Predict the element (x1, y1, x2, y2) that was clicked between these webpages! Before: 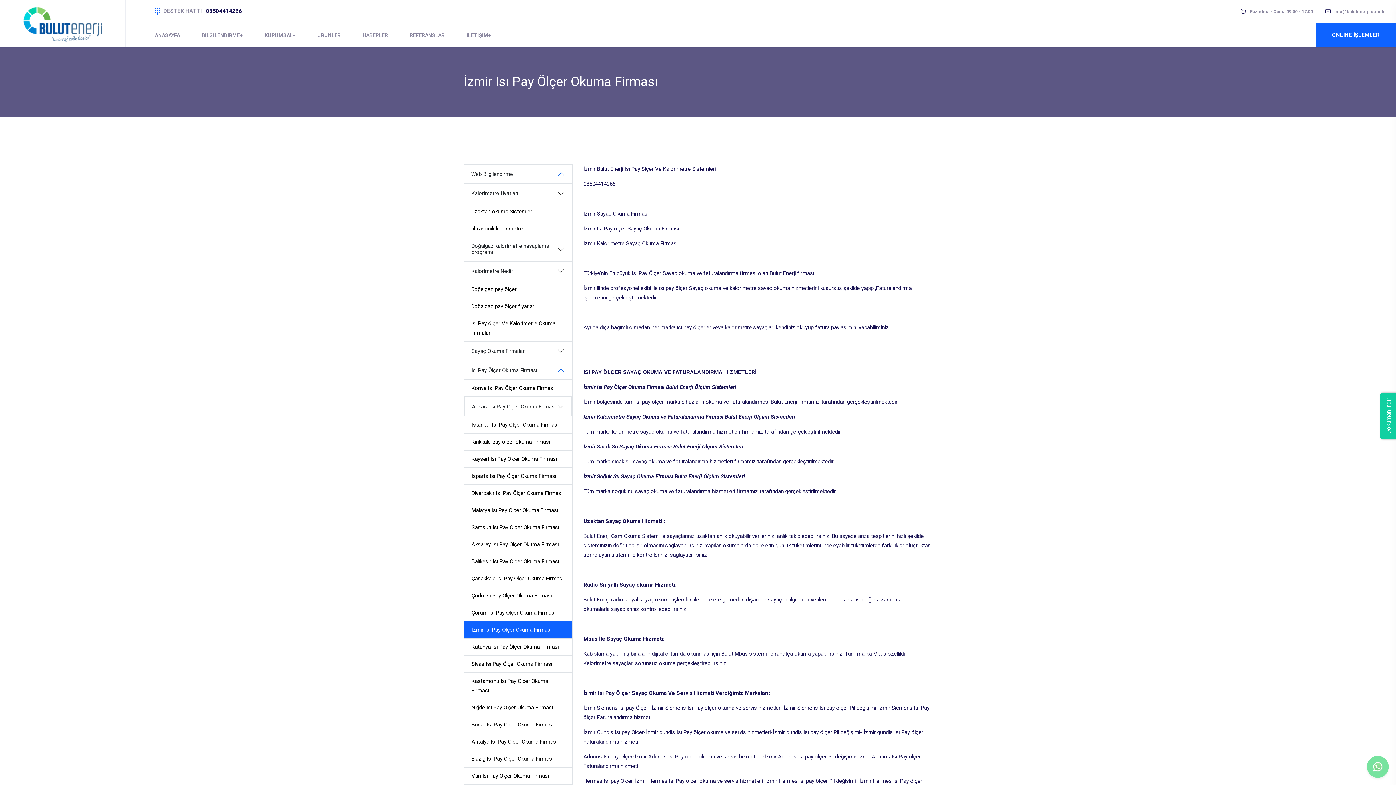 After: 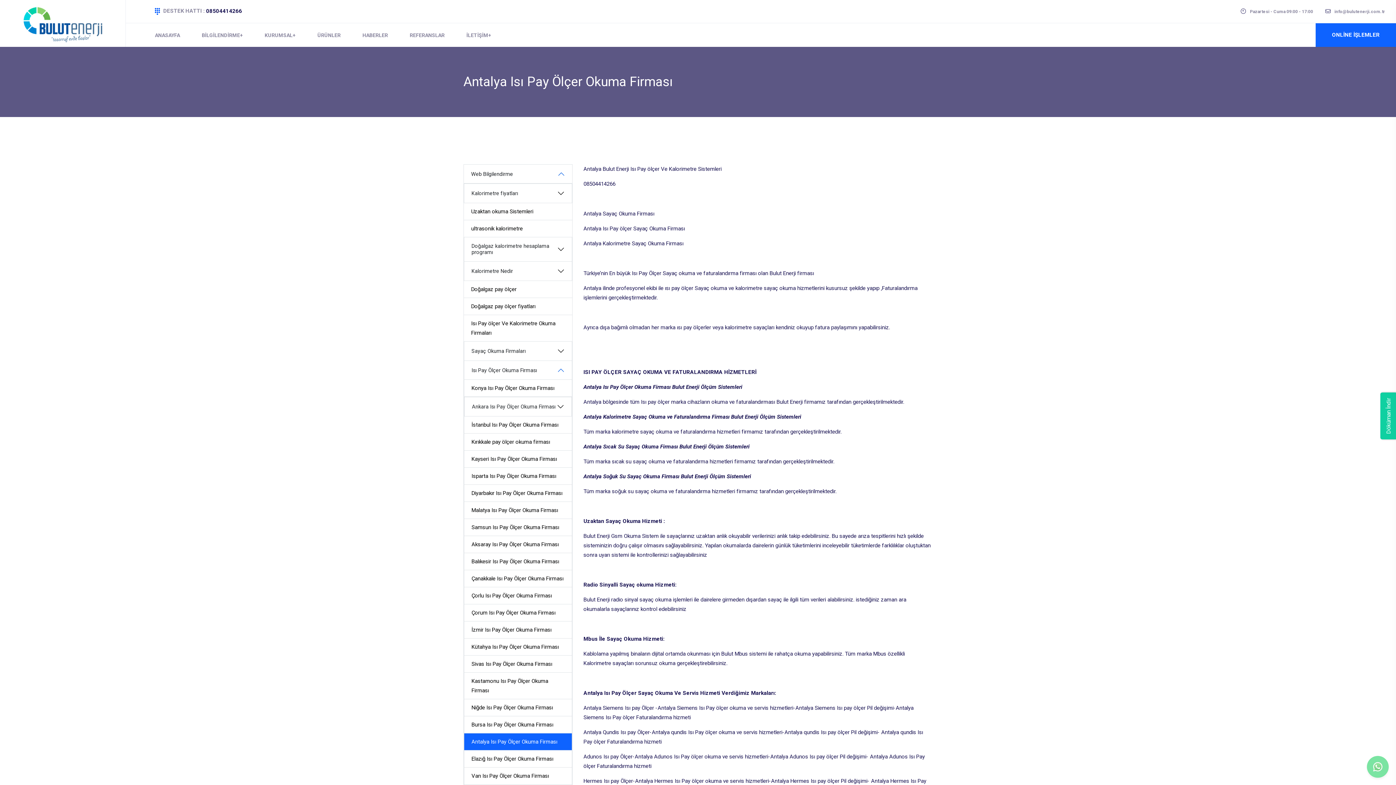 Action: label: Antalya Isı Pay Ölçer Okuma Firması bbox: (471, 738, 557, 745)